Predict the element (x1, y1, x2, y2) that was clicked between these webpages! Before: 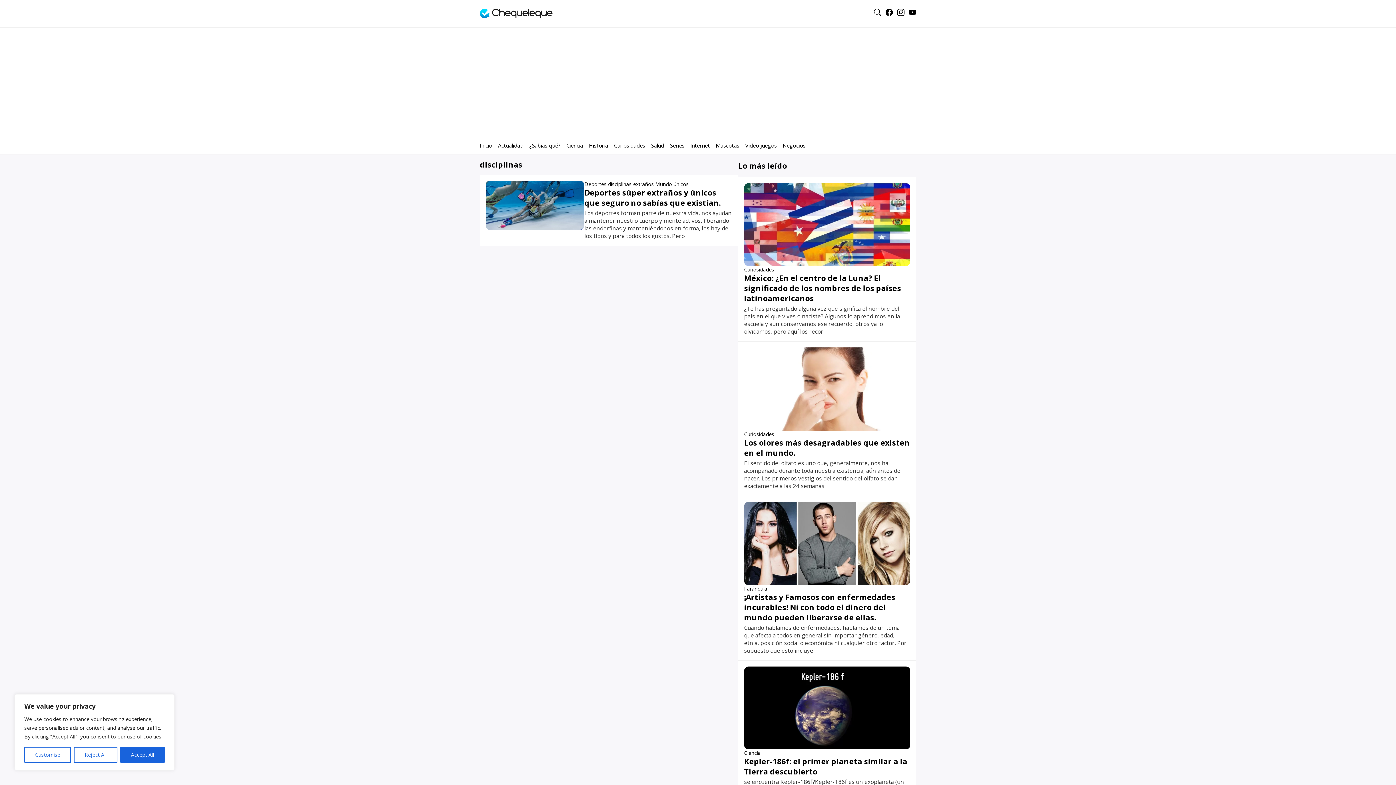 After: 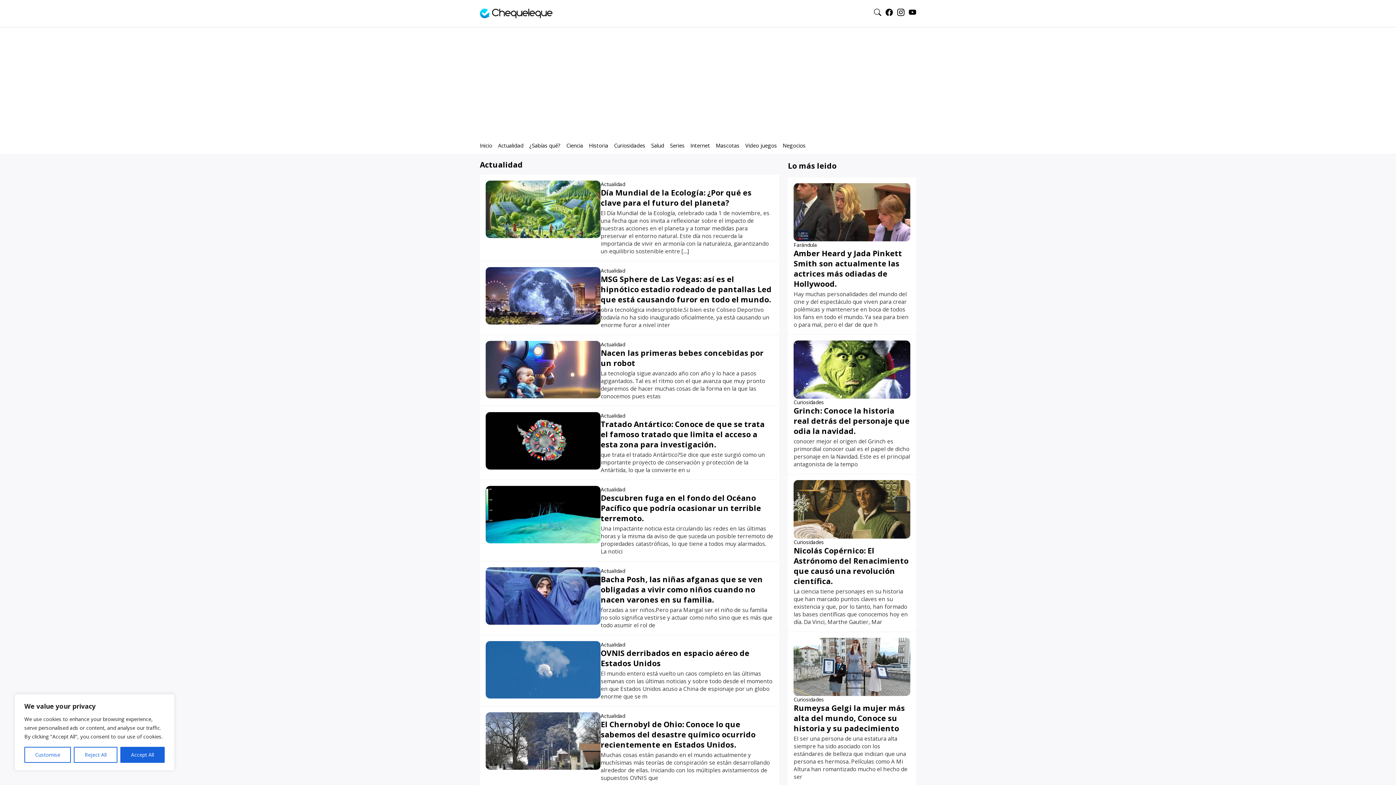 Action: bbox: (498, 136, 523, 154) label: Actualidad